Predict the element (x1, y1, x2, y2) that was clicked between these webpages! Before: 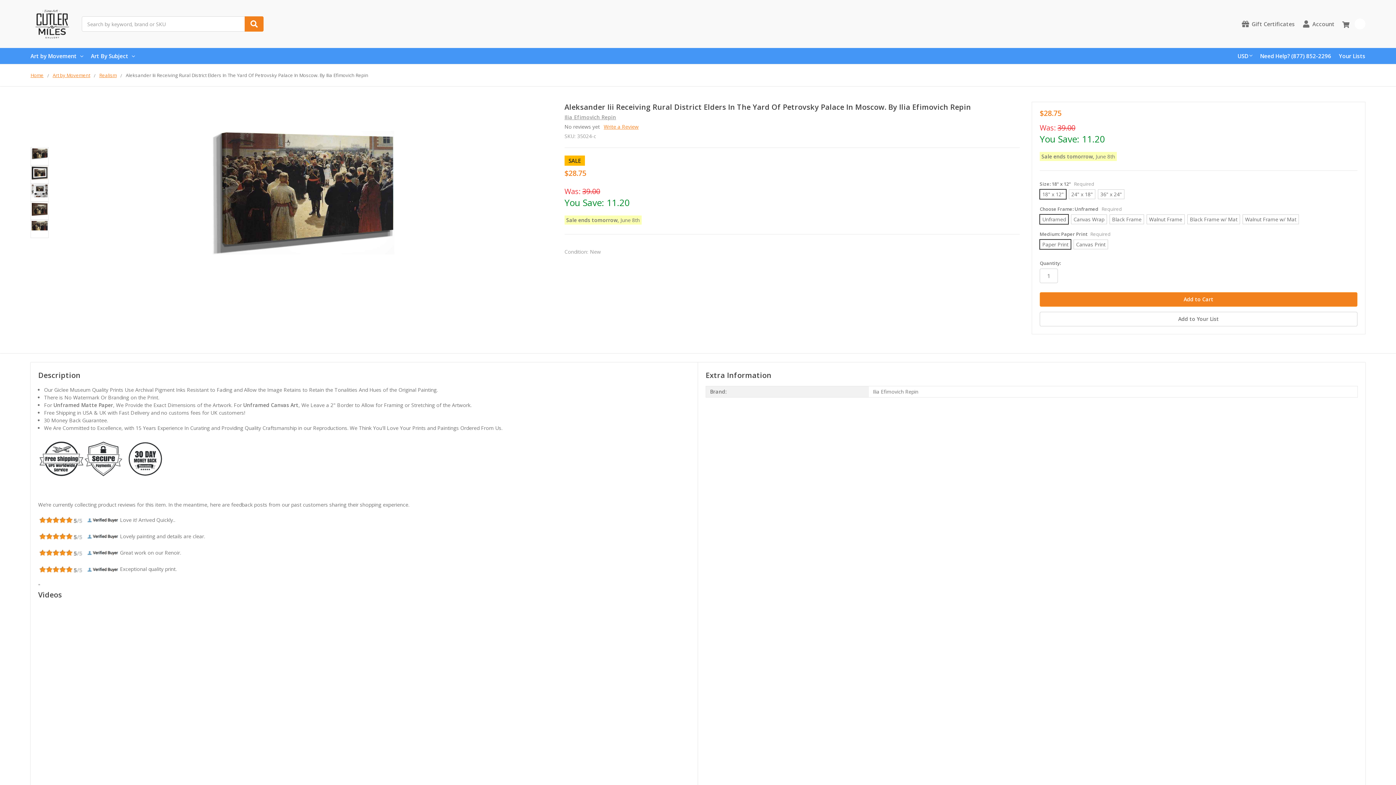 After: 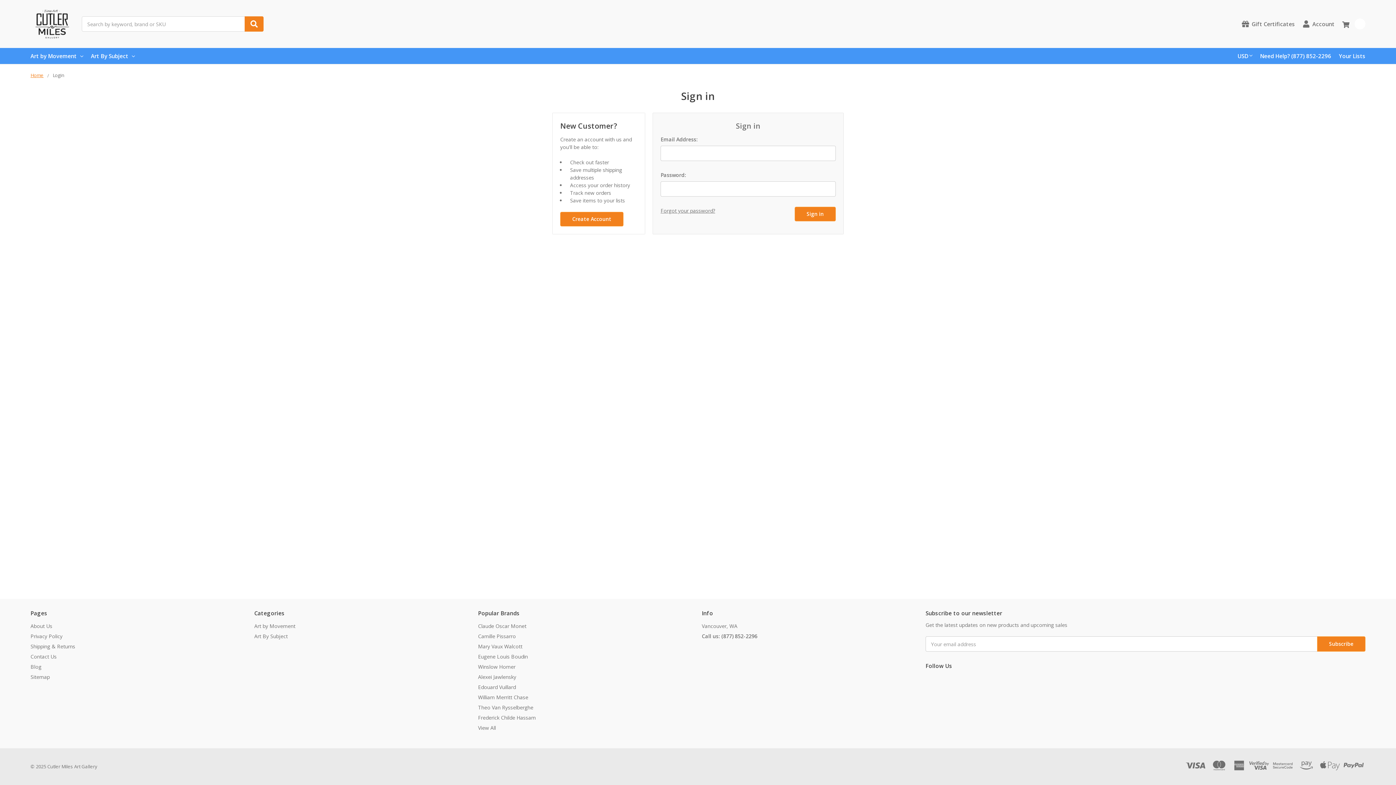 Action: bbox: (1302, 14, 1334, 33) label: Account